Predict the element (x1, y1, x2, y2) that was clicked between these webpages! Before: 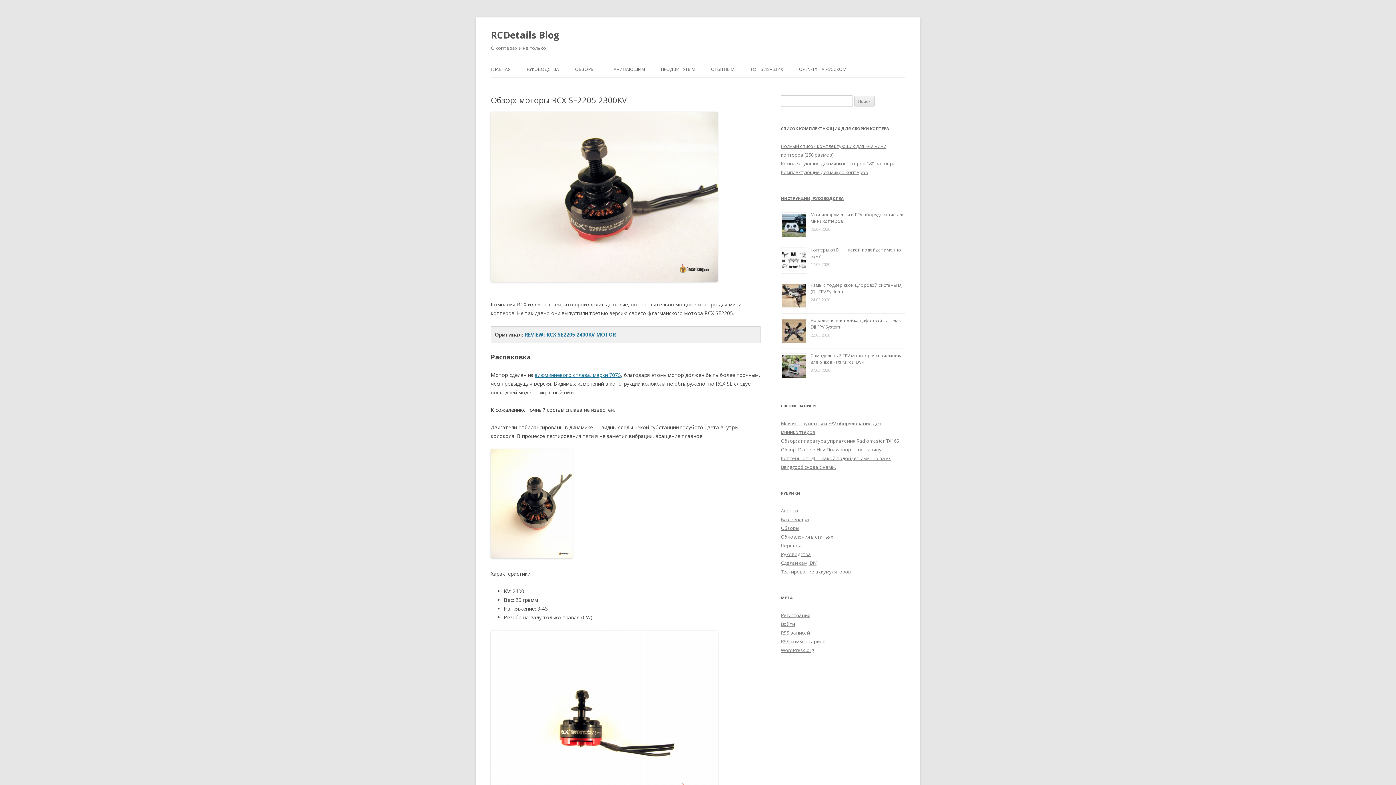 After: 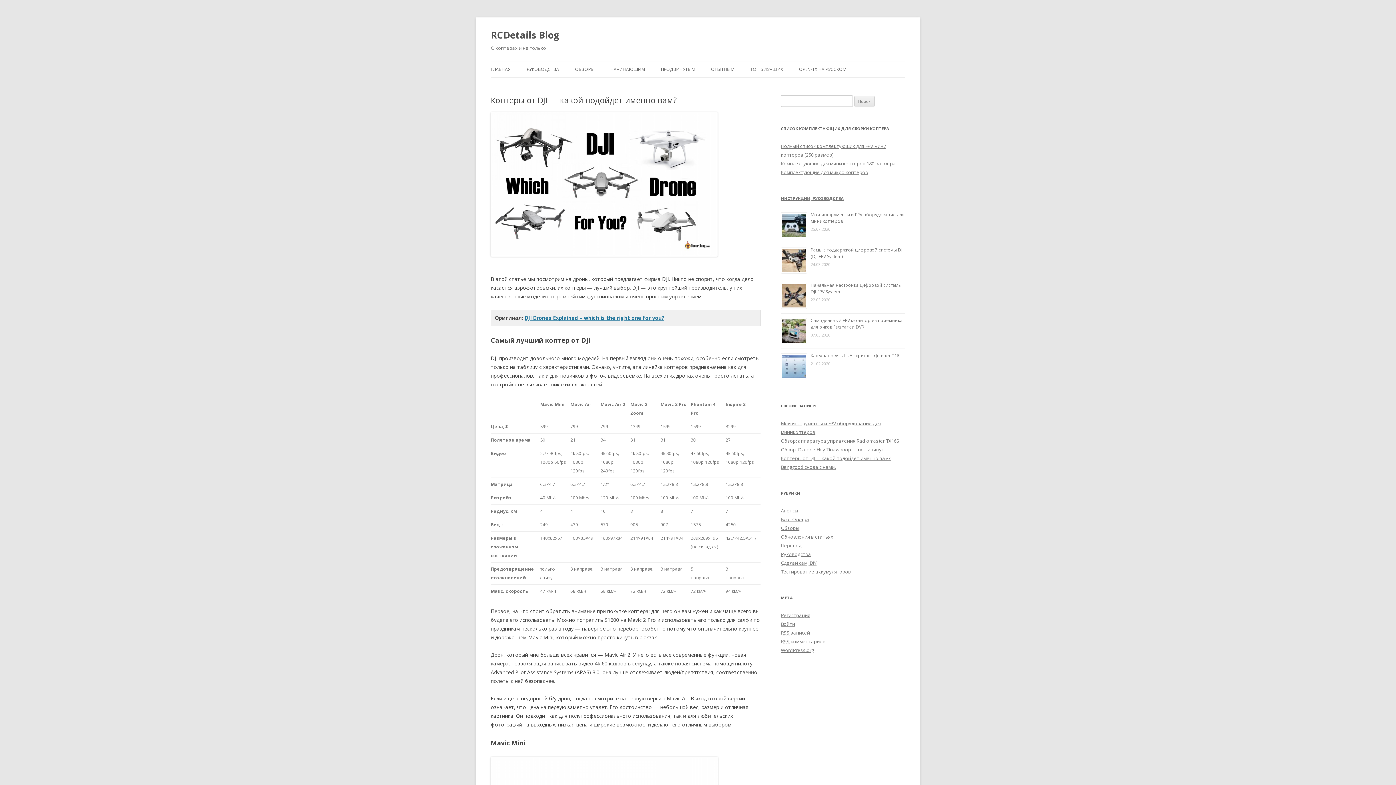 Action: bbox: (781, 455, 890, 461) label: Коптеры от DJI — какой подойдет именно вам?